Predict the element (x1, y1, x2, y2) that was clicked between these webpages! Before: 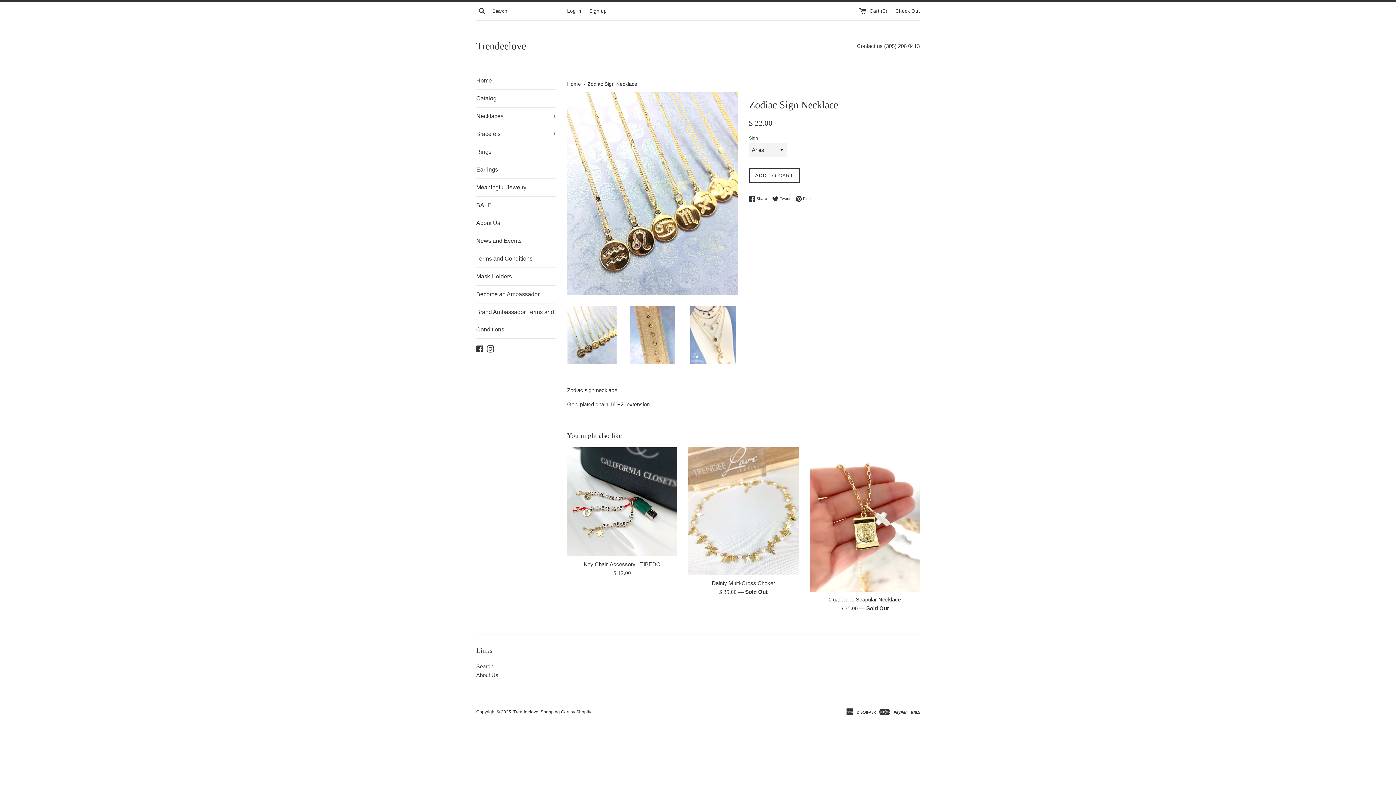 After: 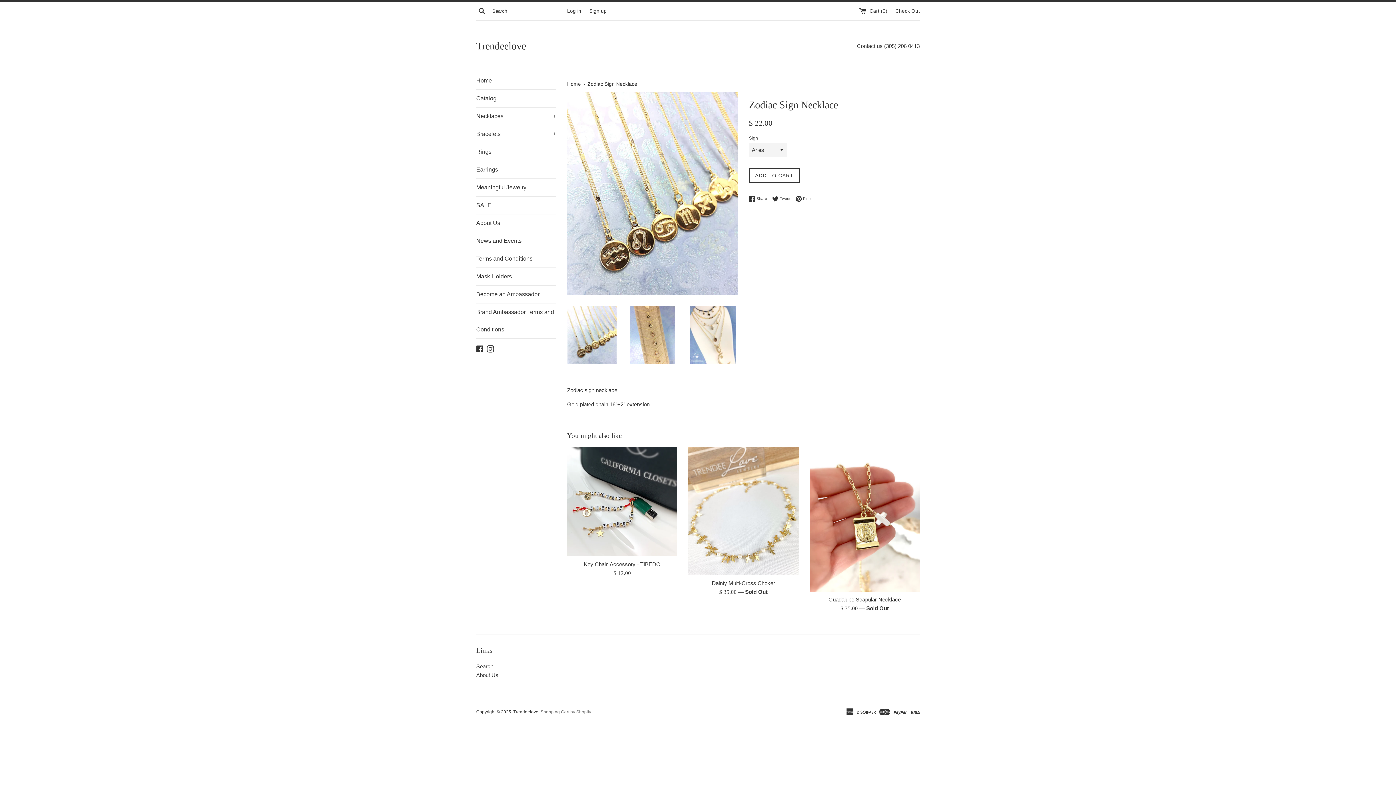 Action: bbox: (540, 709, 591, 714) label: Shopping Cart by Shopify